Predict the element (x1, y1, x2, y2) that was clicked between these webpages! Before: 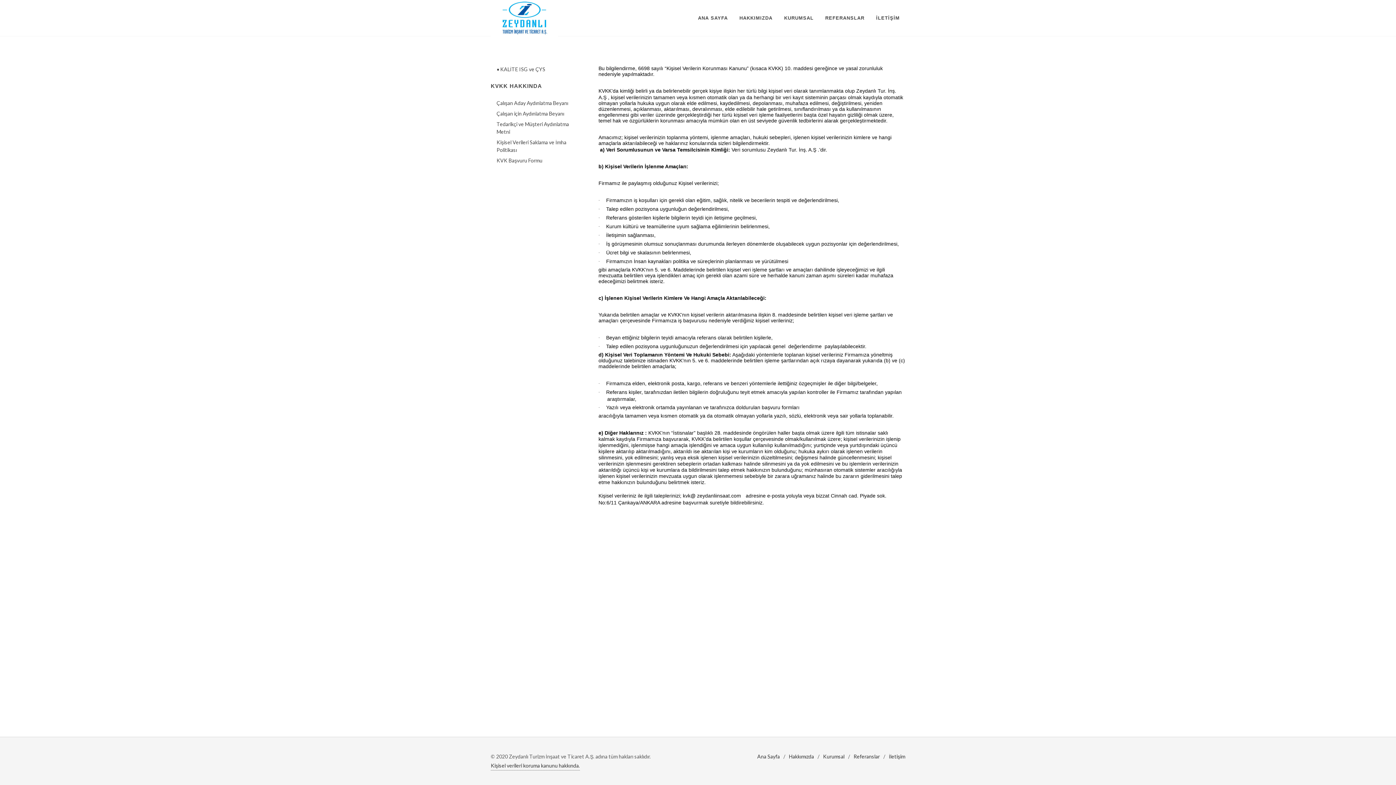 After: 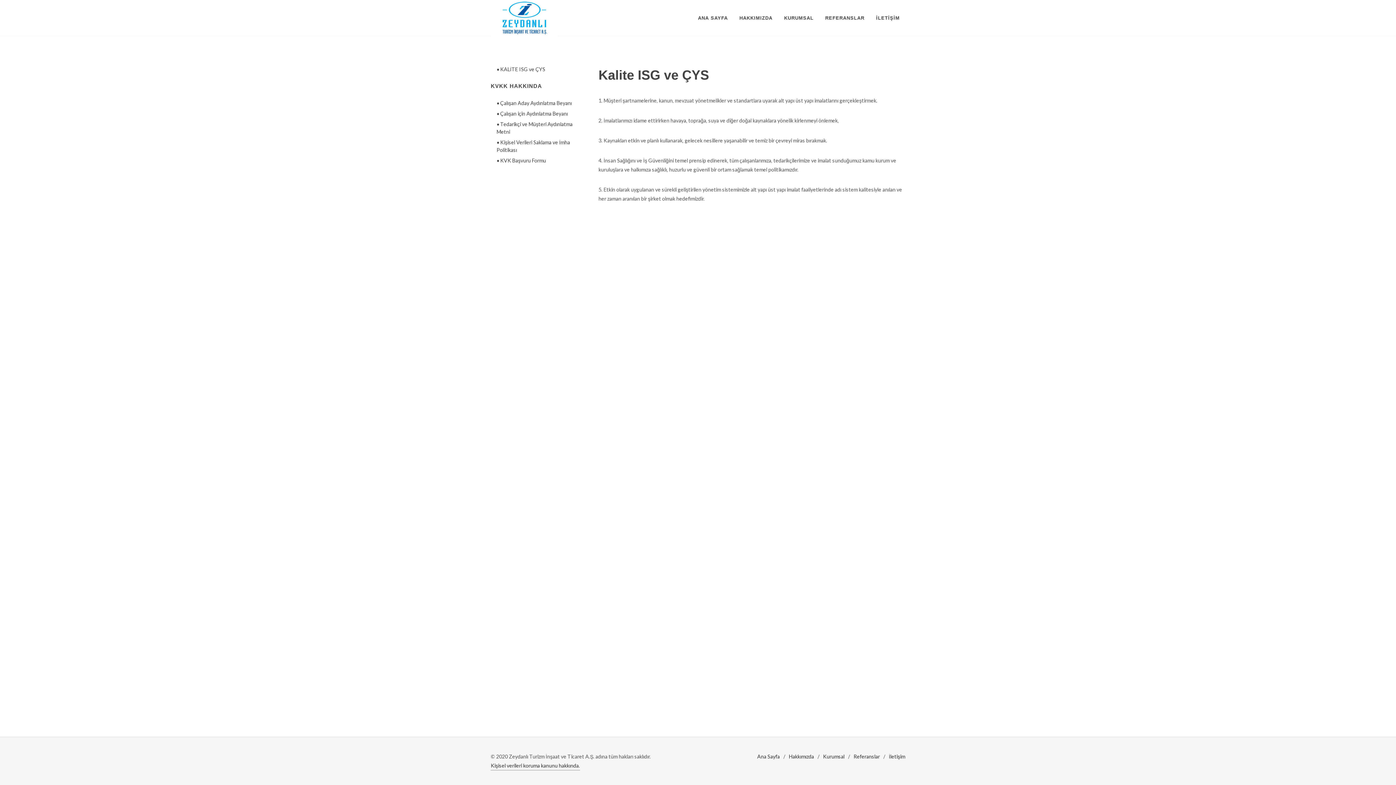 Action: bbox: (492, 65, 546, 73) label: • KALİTE ISG ve ÇYS